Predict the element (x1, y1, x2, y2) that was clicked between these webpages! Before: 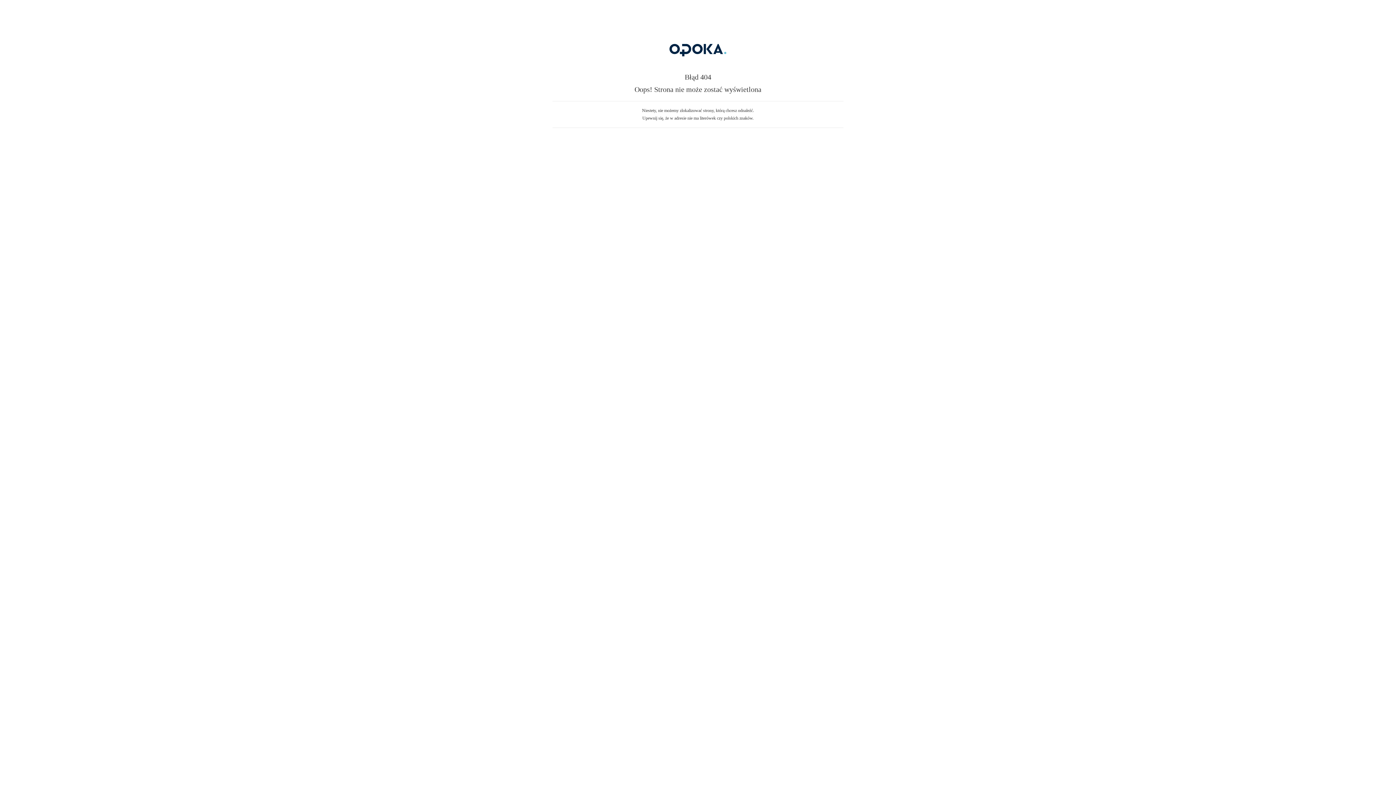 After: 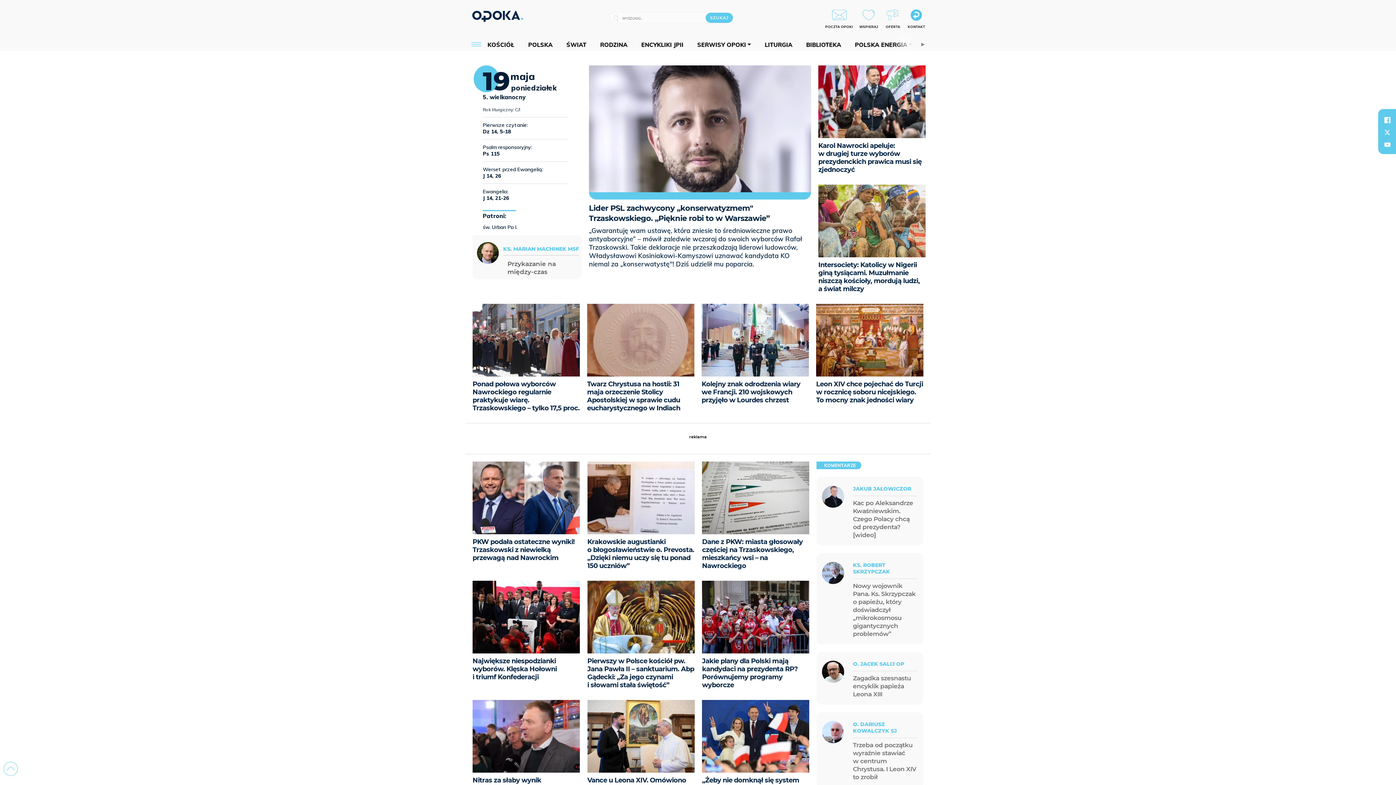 Action: bbox: (607, 59, 789, 64)